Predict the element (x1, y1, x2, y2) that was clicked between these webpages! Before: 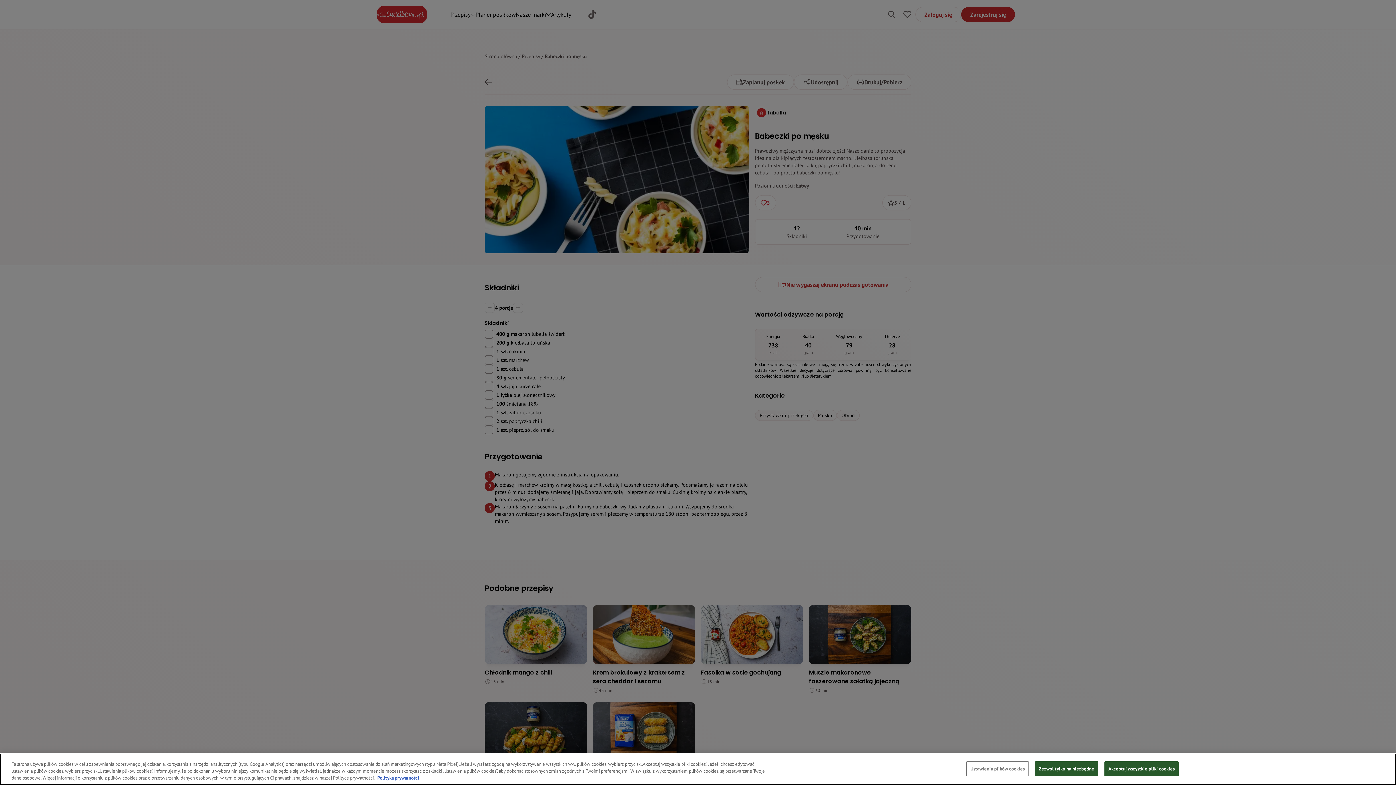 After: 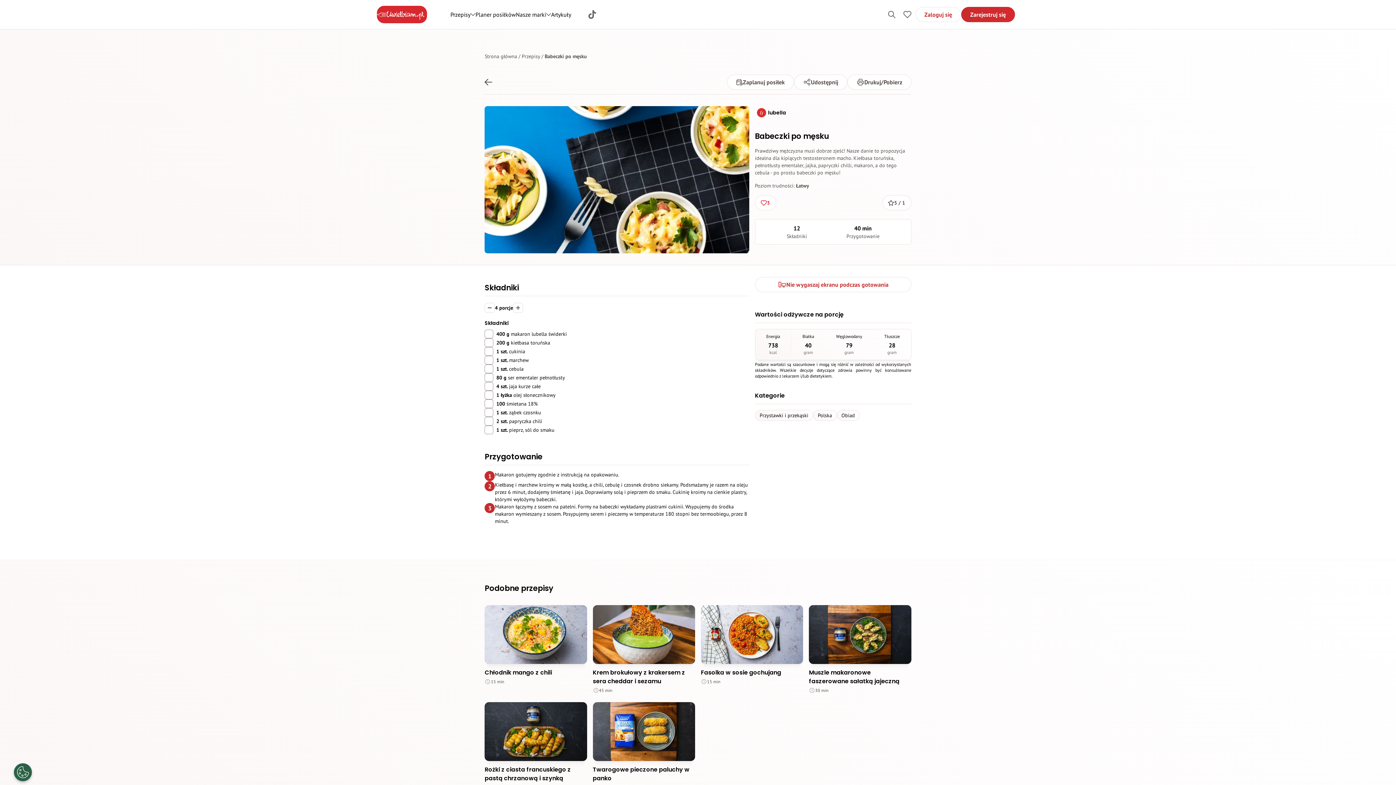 Action: bbox: (1035, 761, 1098, 776) label: Zezwól tylko na niezbędne